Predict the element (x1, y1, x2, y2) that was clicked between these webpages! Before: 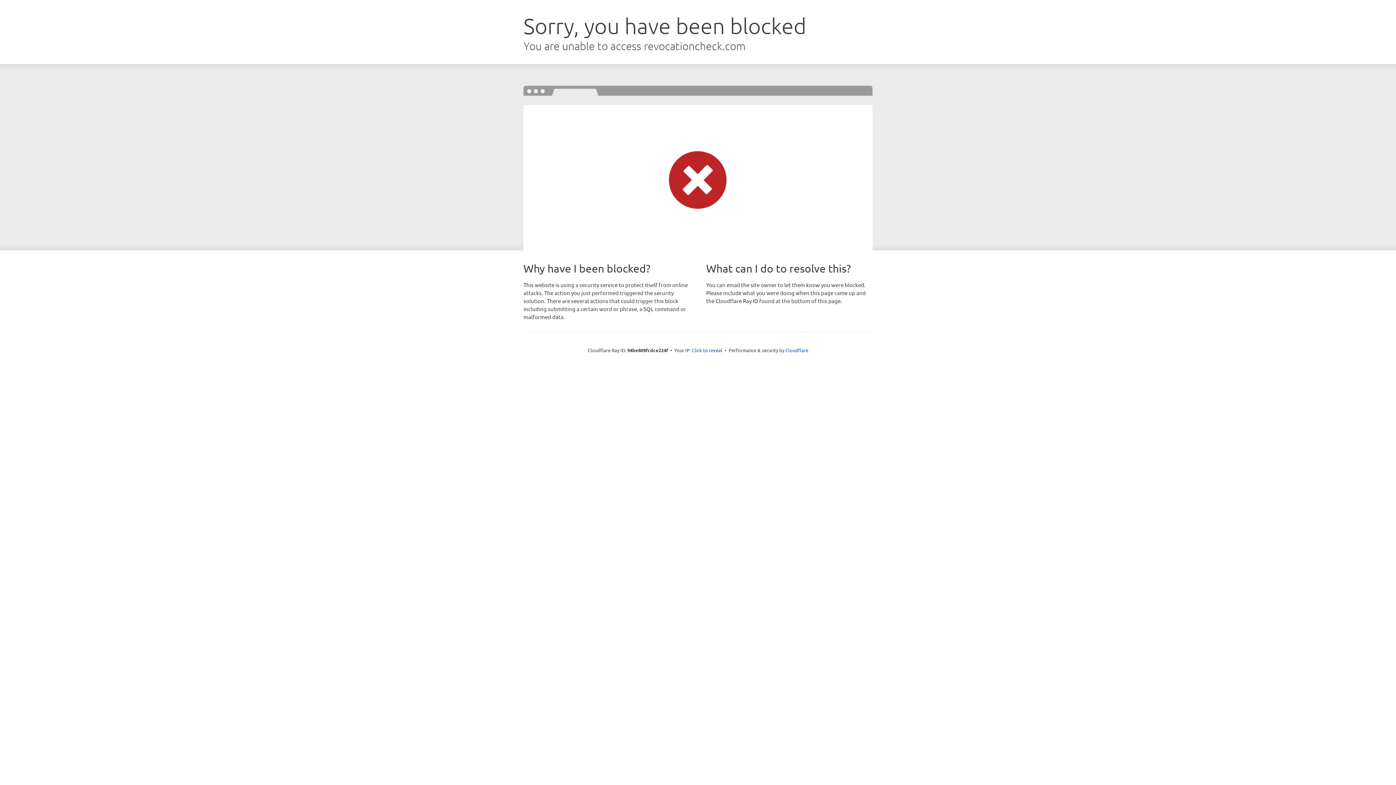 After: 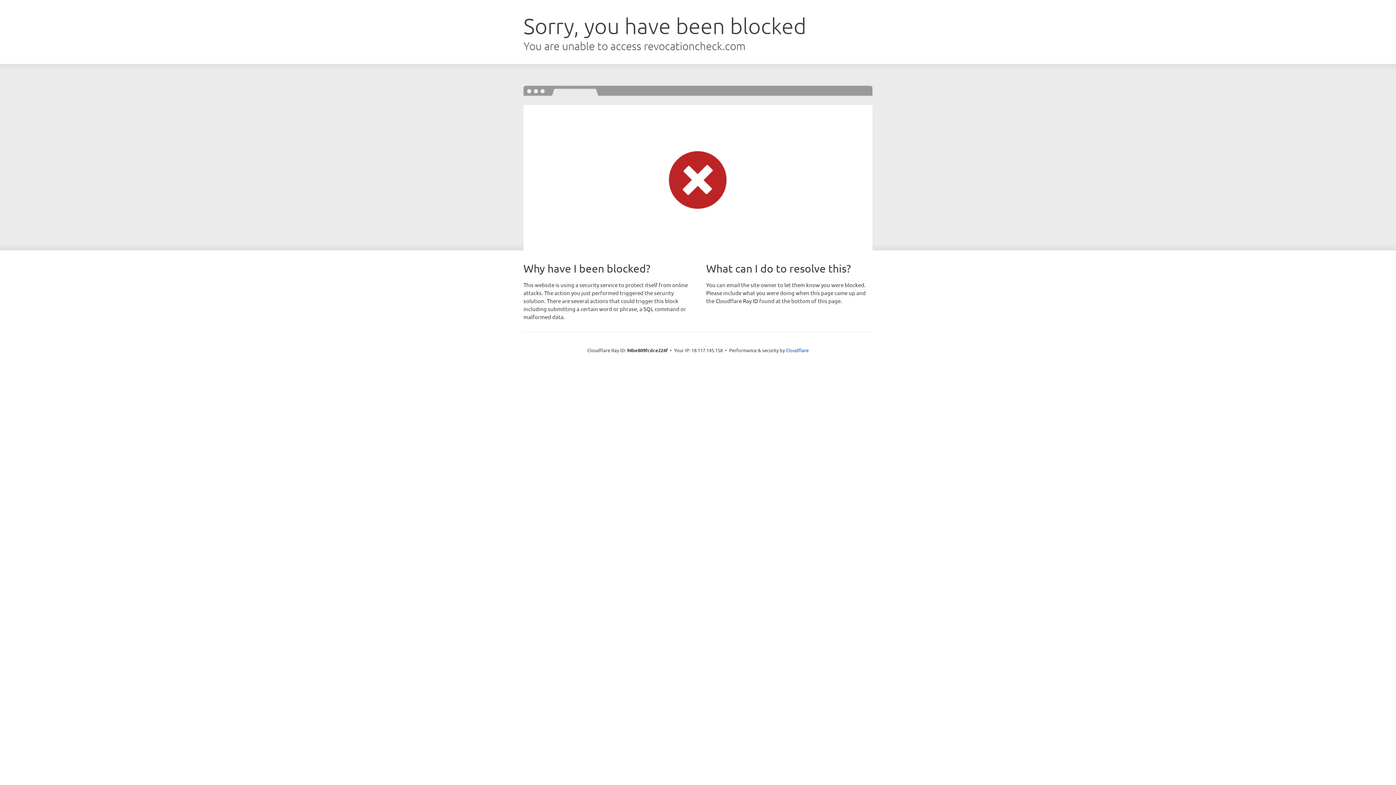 Action: label: Click to reveal bbox: (692, 346, 722, 353)